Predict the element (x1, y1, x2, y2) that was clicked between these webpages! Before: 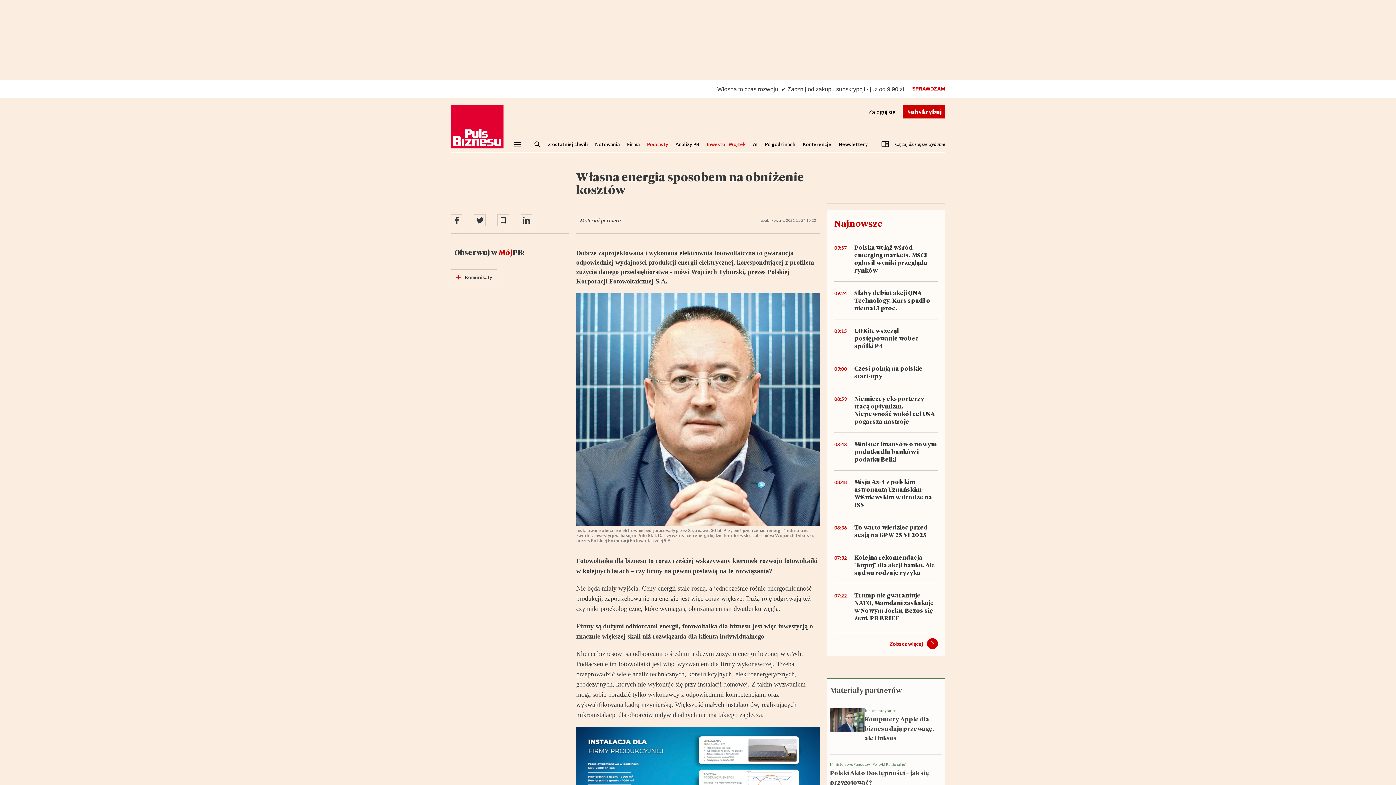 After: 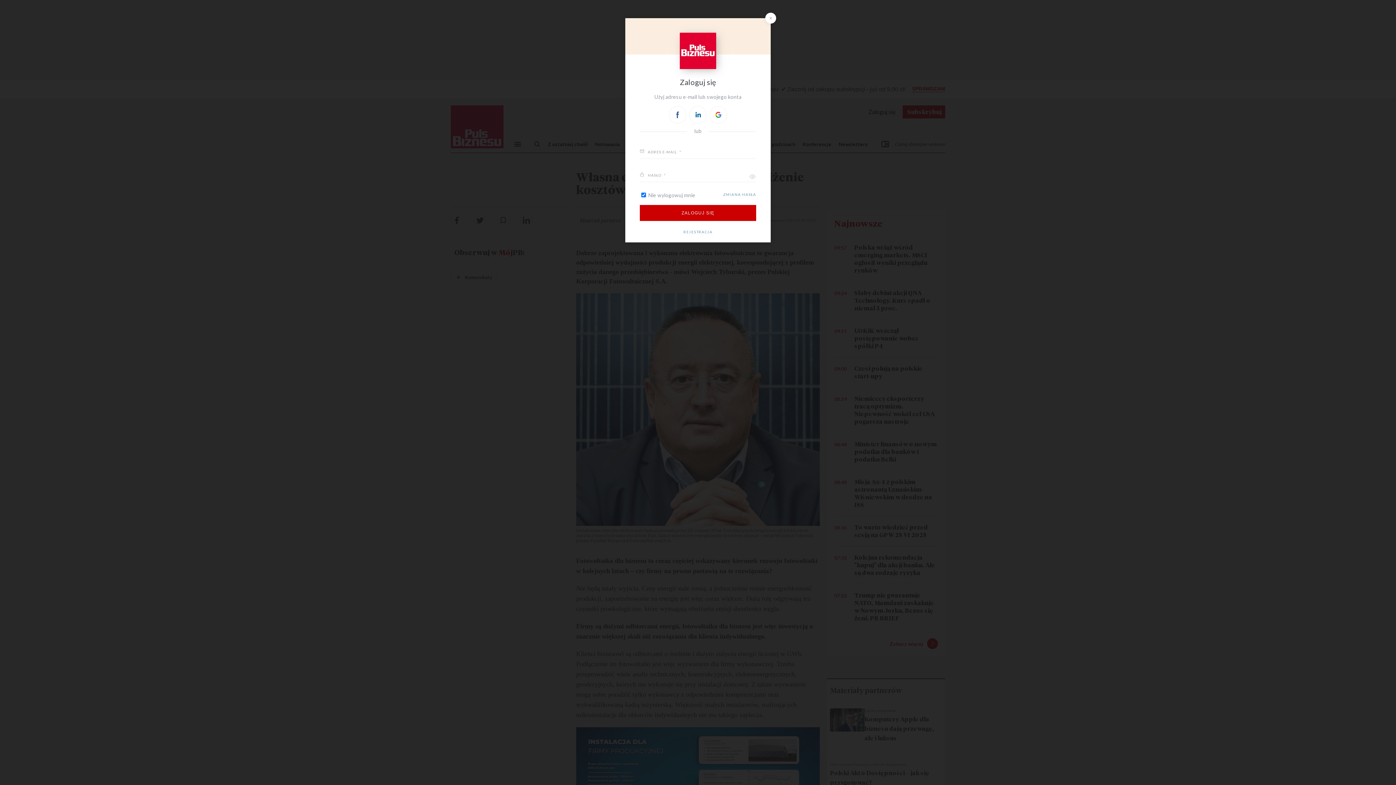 Action: label: Login bbox: (865, 88, 899, 99)